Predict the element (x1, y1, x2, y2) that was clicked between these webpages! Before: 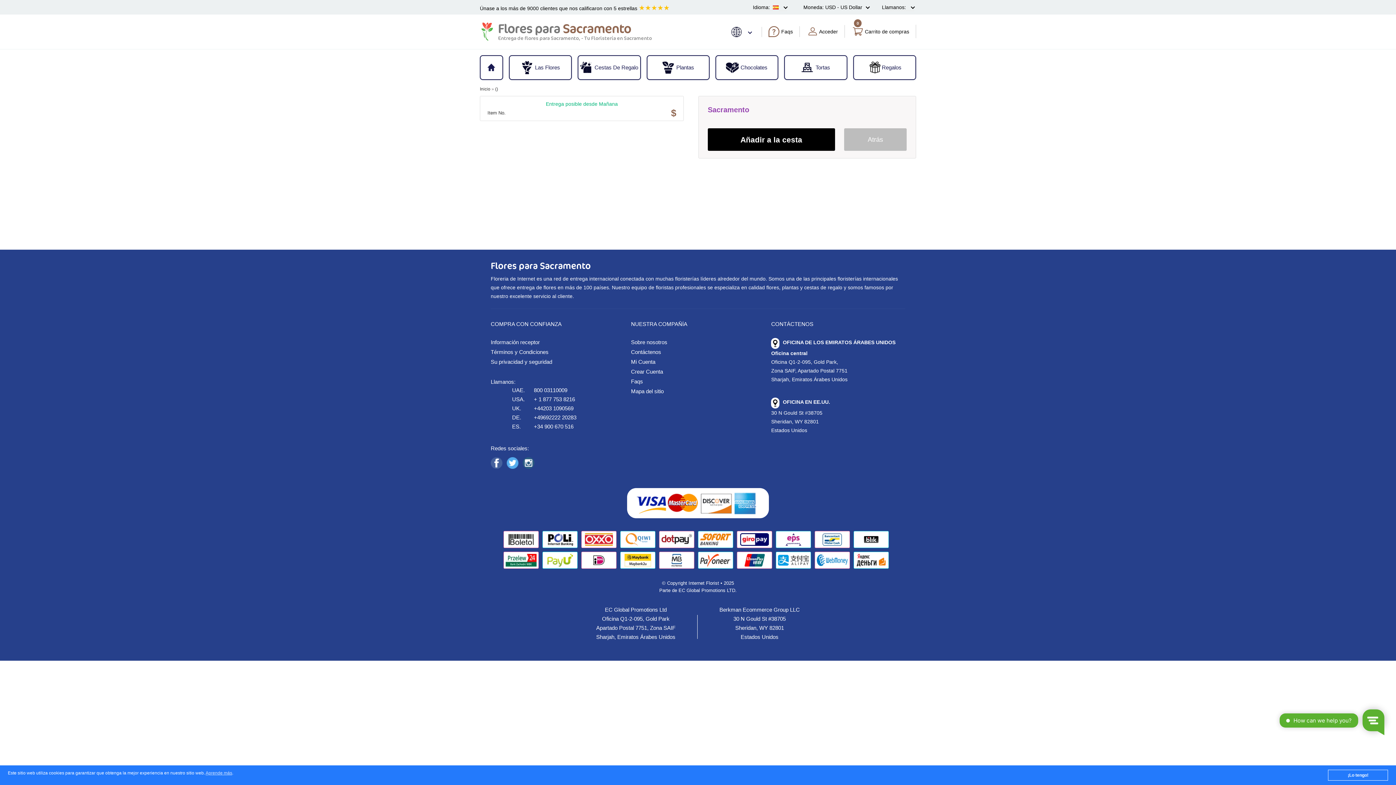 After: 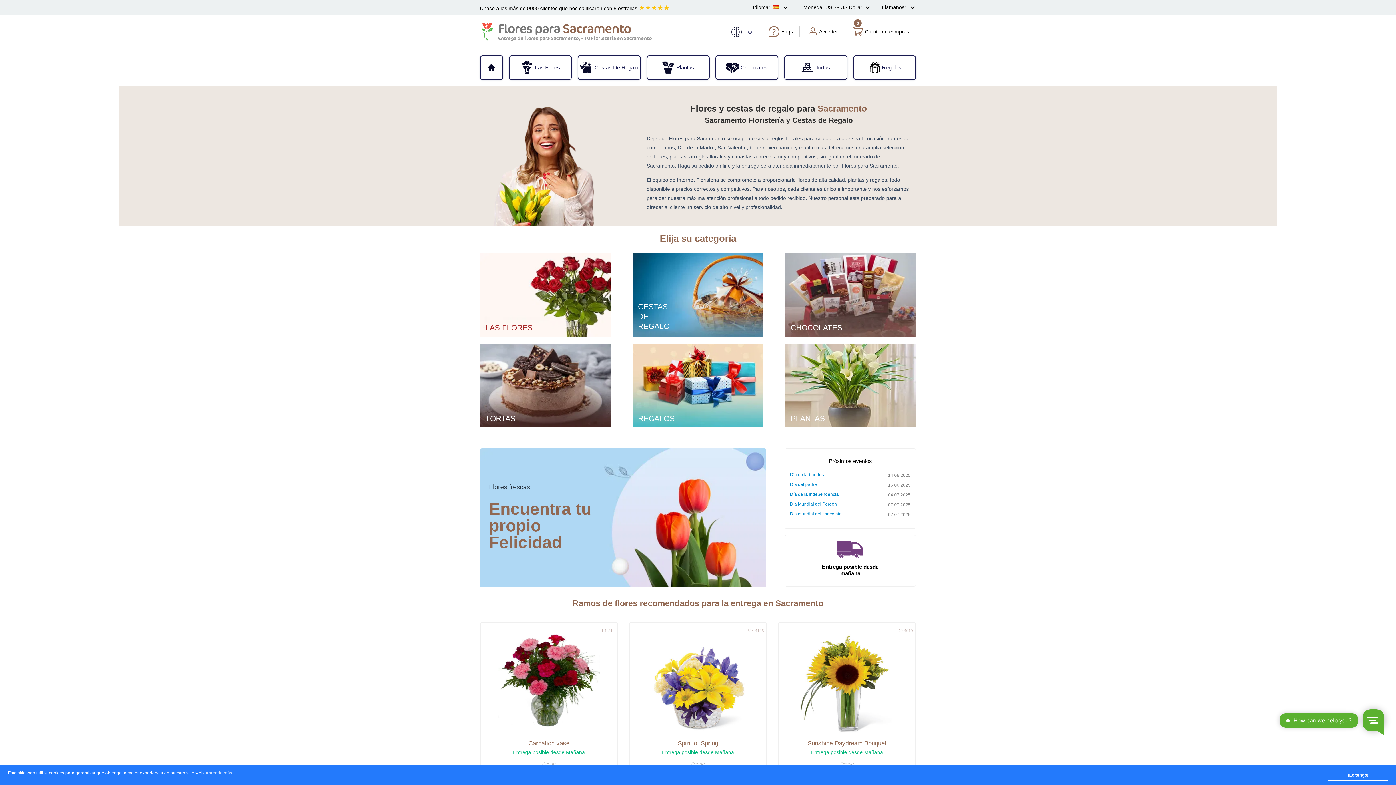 Action: label: Inicio bbox: (480, 86, 490, 91)